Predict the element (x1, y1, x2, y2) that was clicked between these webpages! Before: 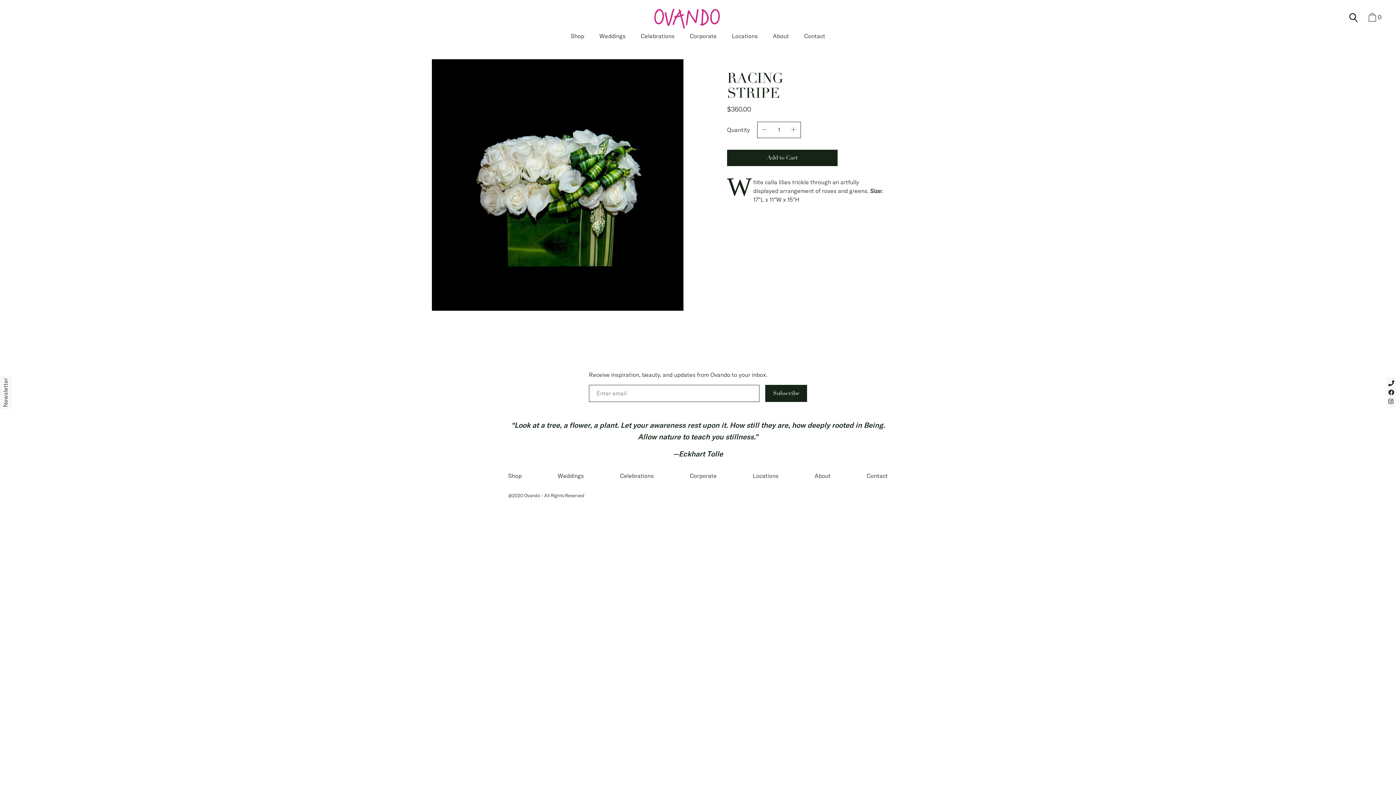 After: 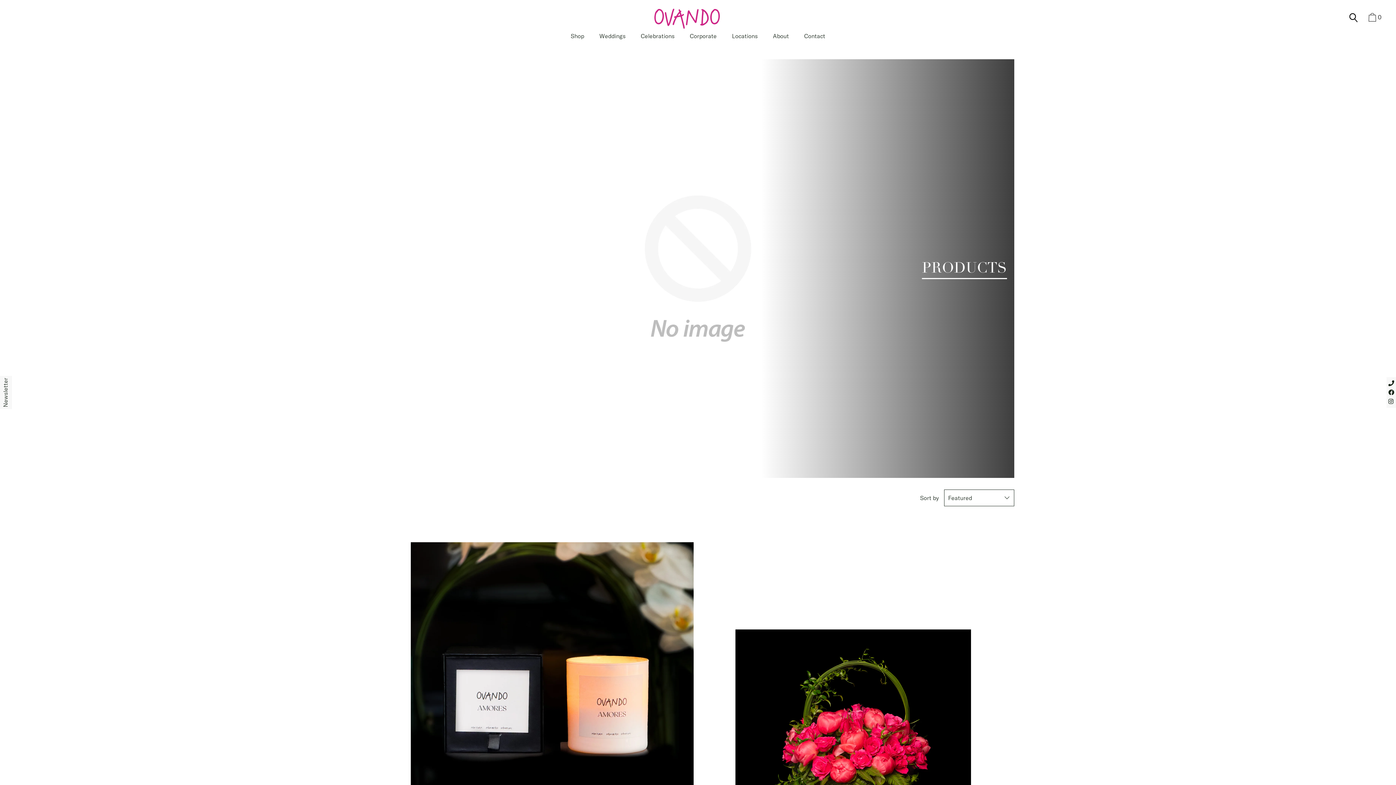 Action: label: Shop bbox: (508, 472, 521, 479)